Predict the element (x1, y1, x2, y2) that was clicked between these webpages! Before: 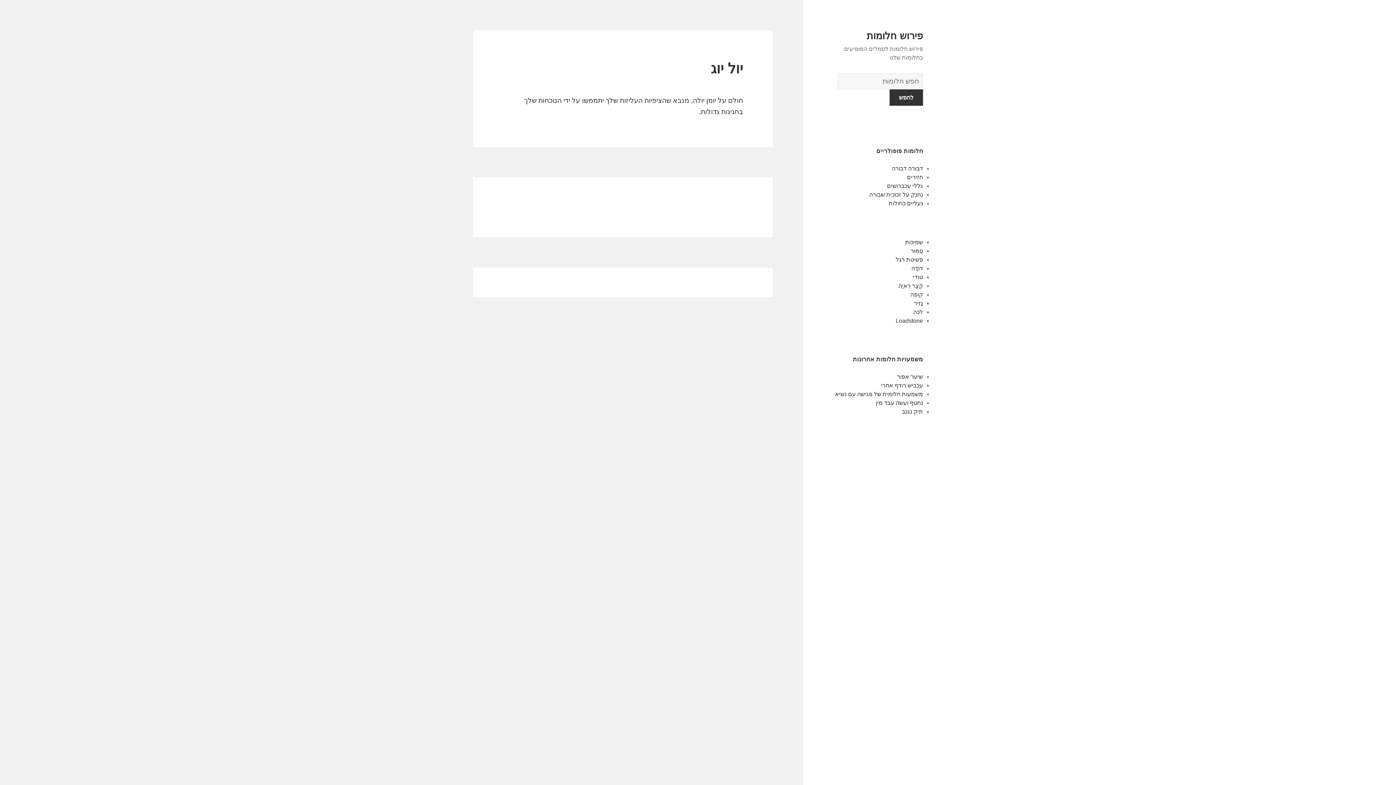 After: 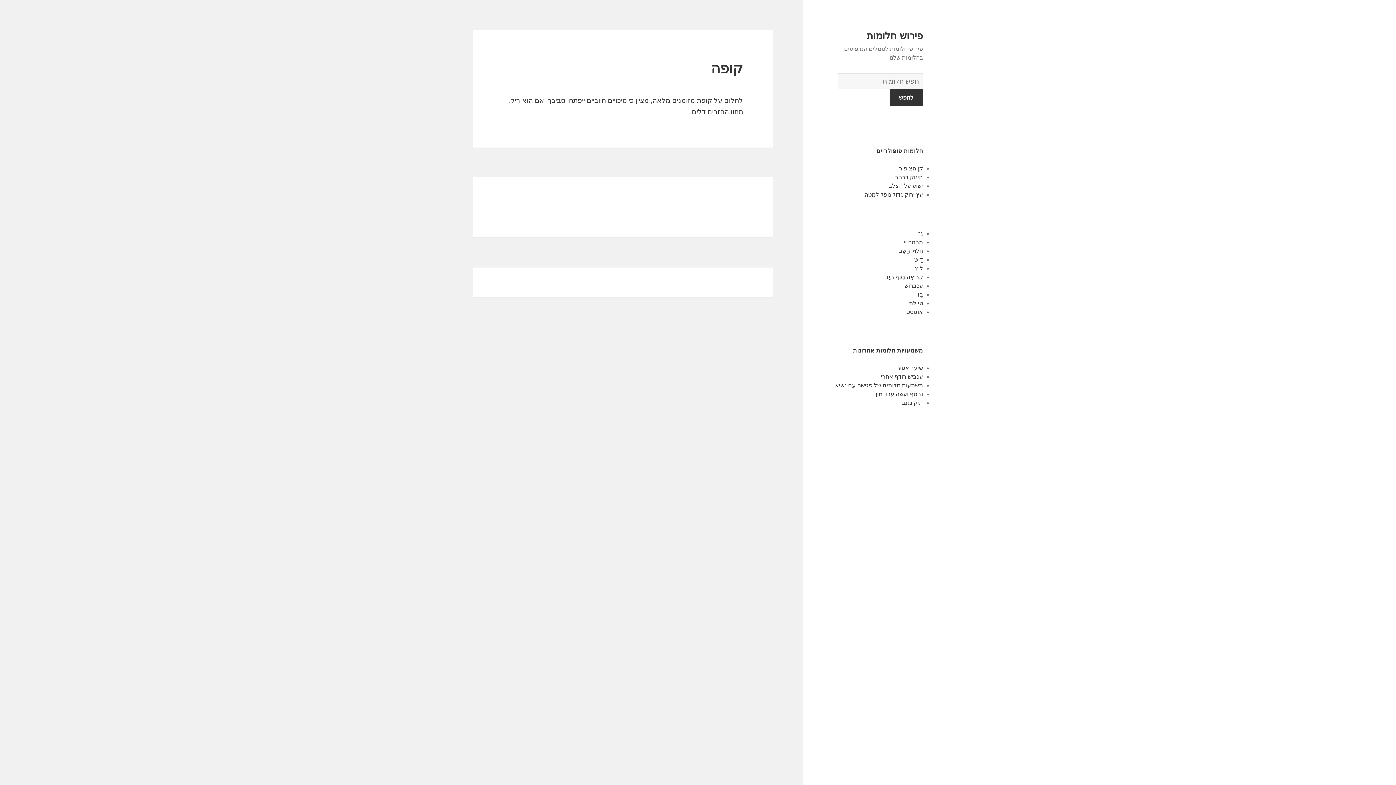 Action: label: קופה bbox: (910, 291, 923, 297)